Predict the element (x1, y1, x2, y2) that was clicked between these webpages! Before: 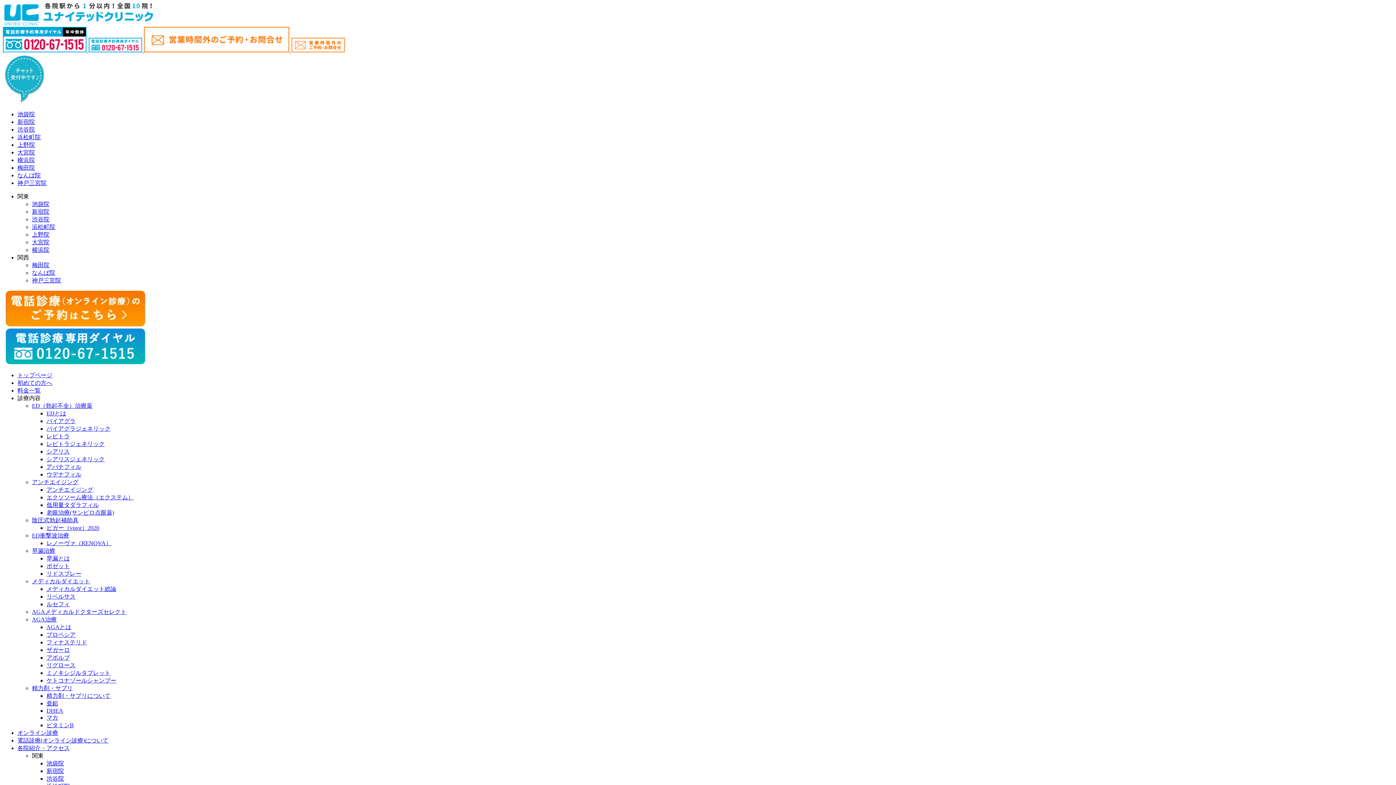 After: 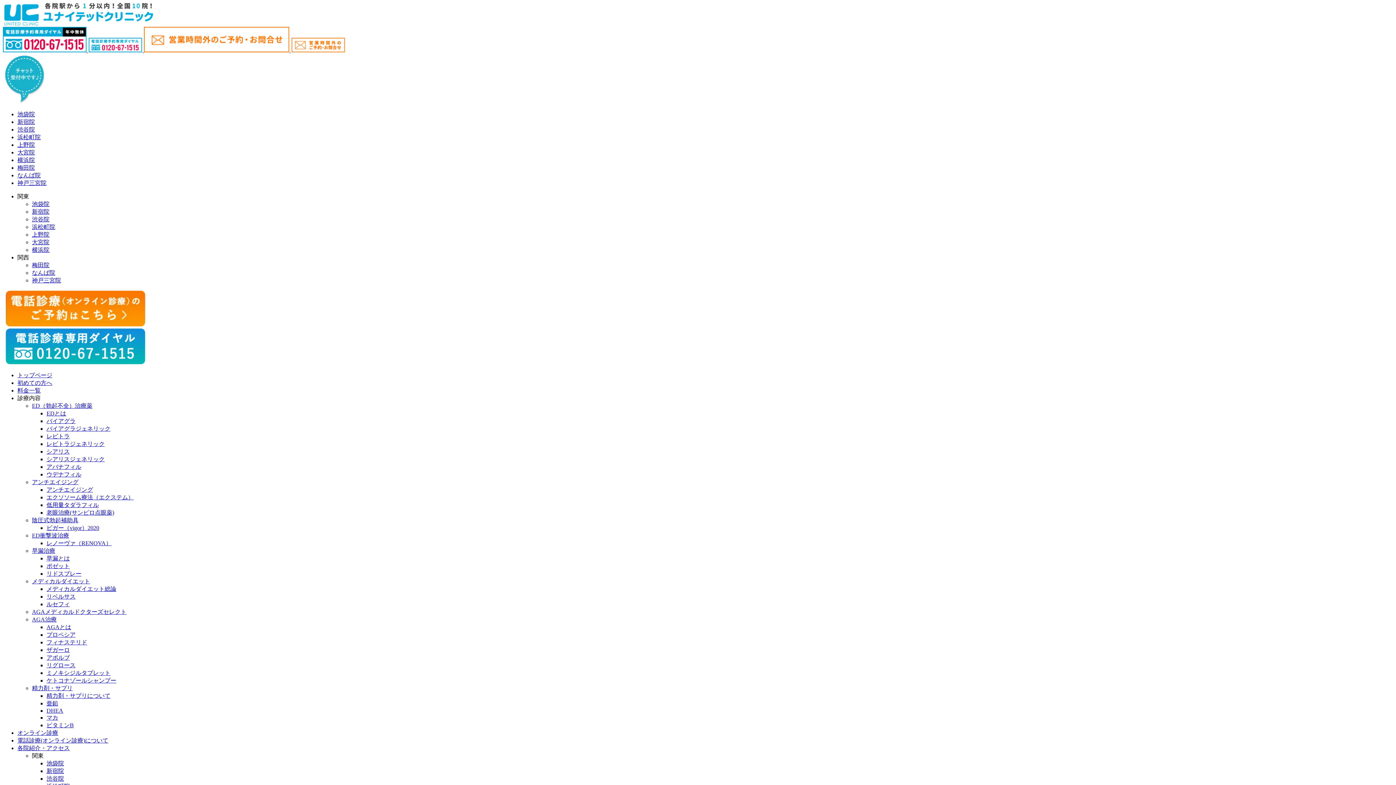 Action: label: 老眼治療(サンピロ点眼薬) bbox: (46, 509, 114, 516)